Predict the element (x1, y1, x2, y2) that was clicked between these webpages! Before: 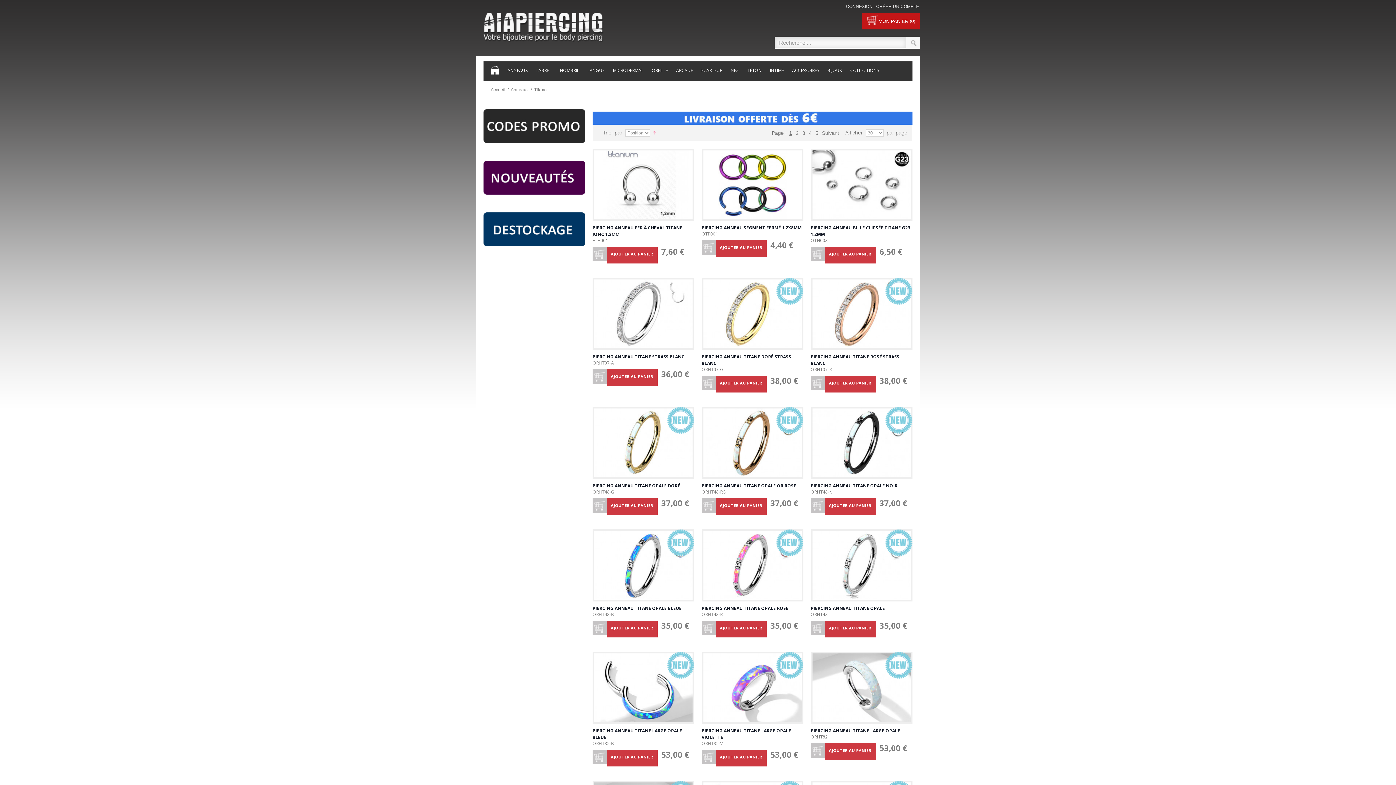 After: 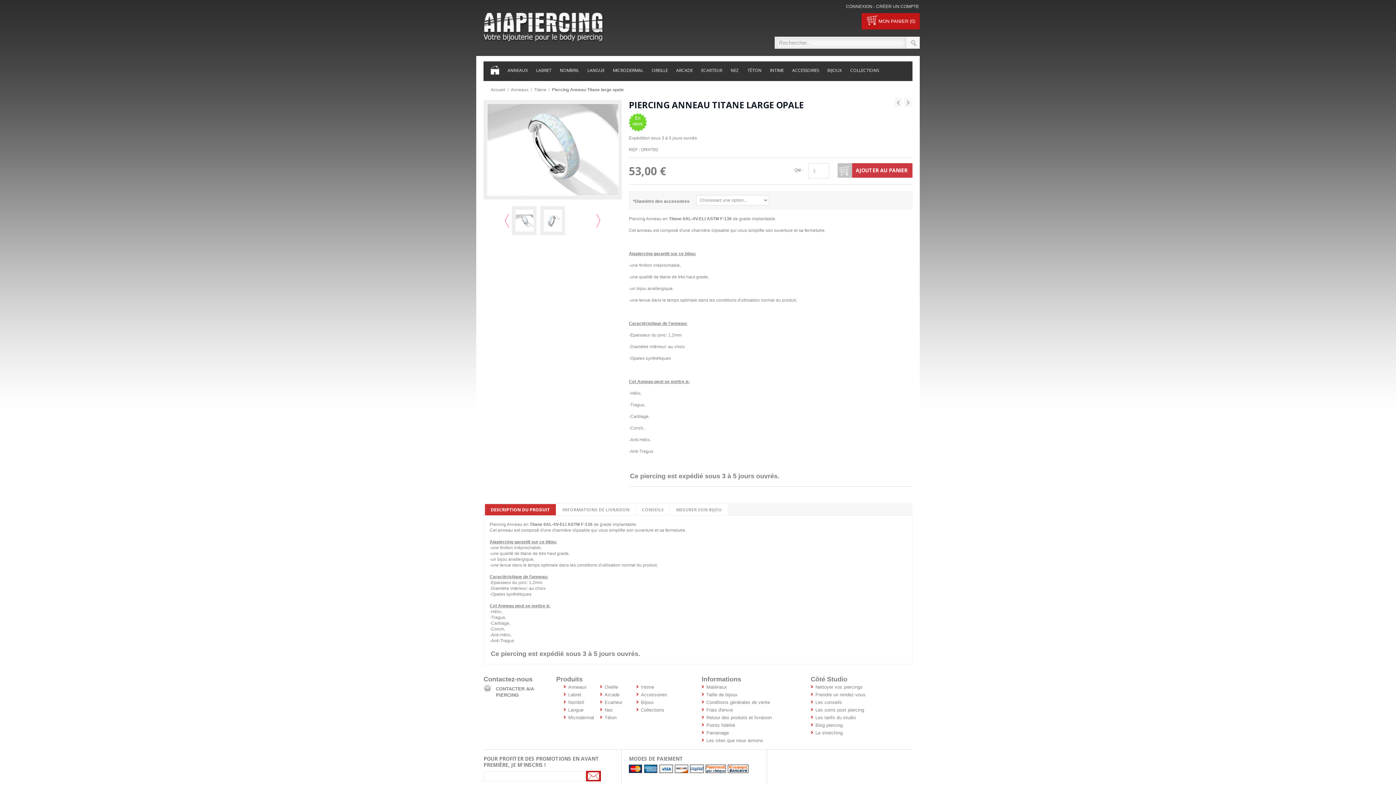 Action: label: AJOUTER AU PANIER bbox: (810, 743, 876, 758)